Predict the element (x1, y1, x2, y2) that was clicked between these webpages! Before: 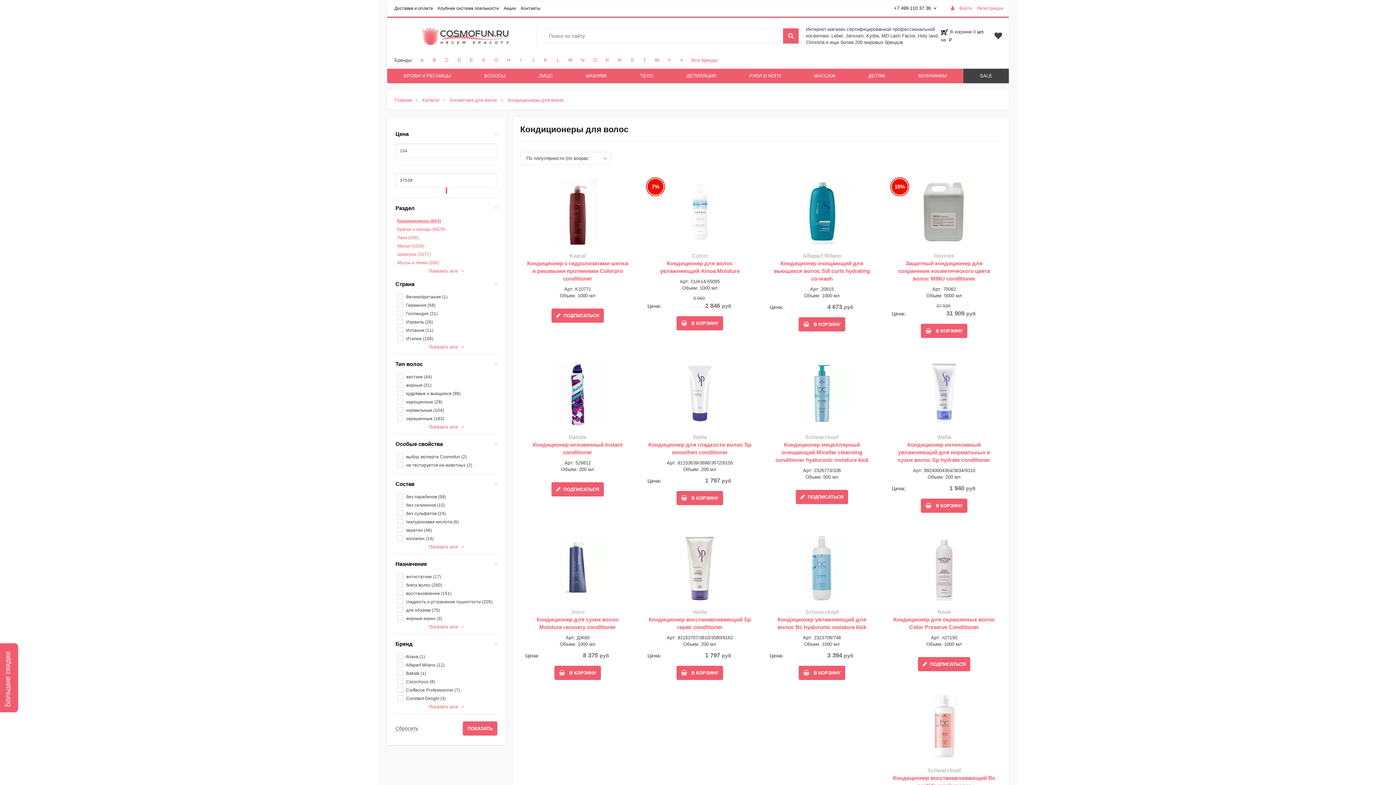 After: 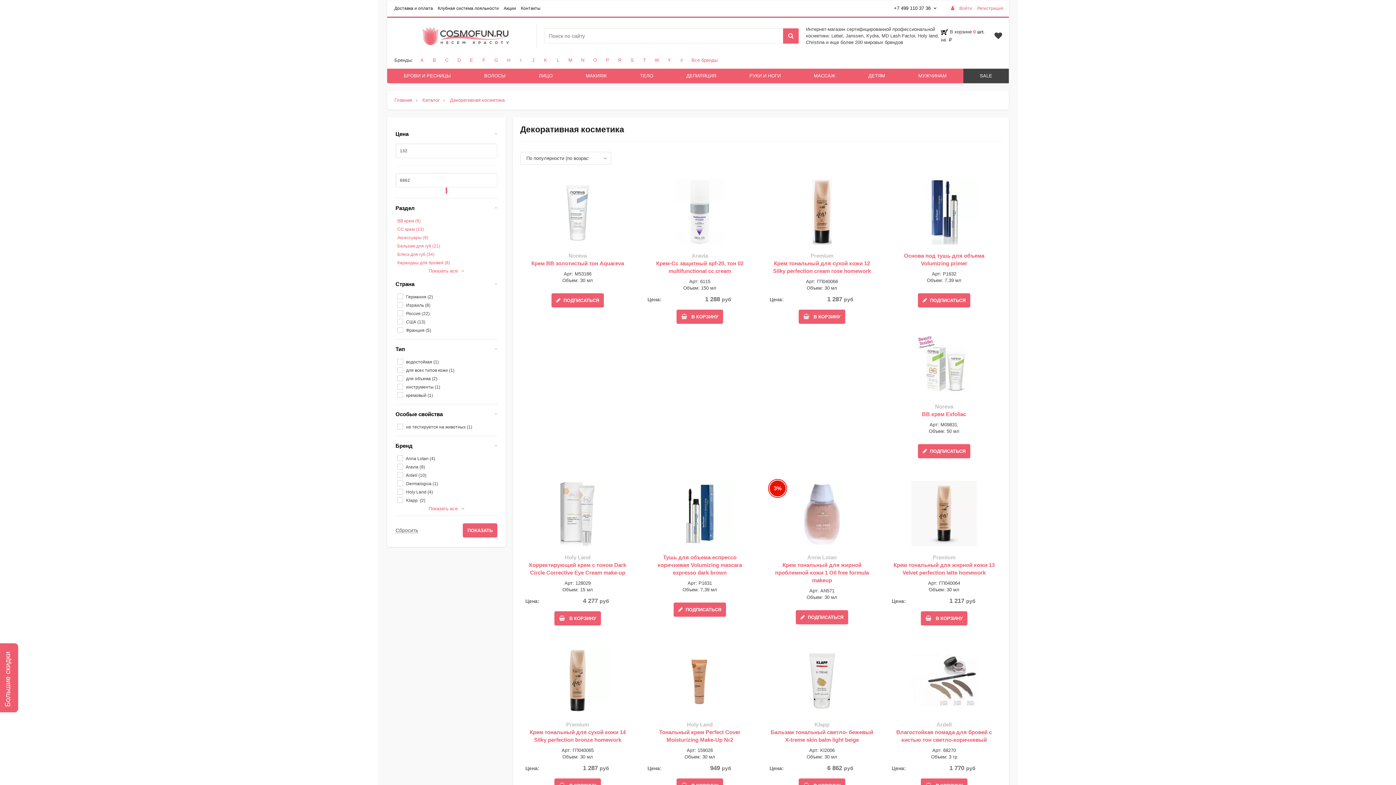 Action: bbox: (569, 68, 623, 83) label: МАКИЯЖ